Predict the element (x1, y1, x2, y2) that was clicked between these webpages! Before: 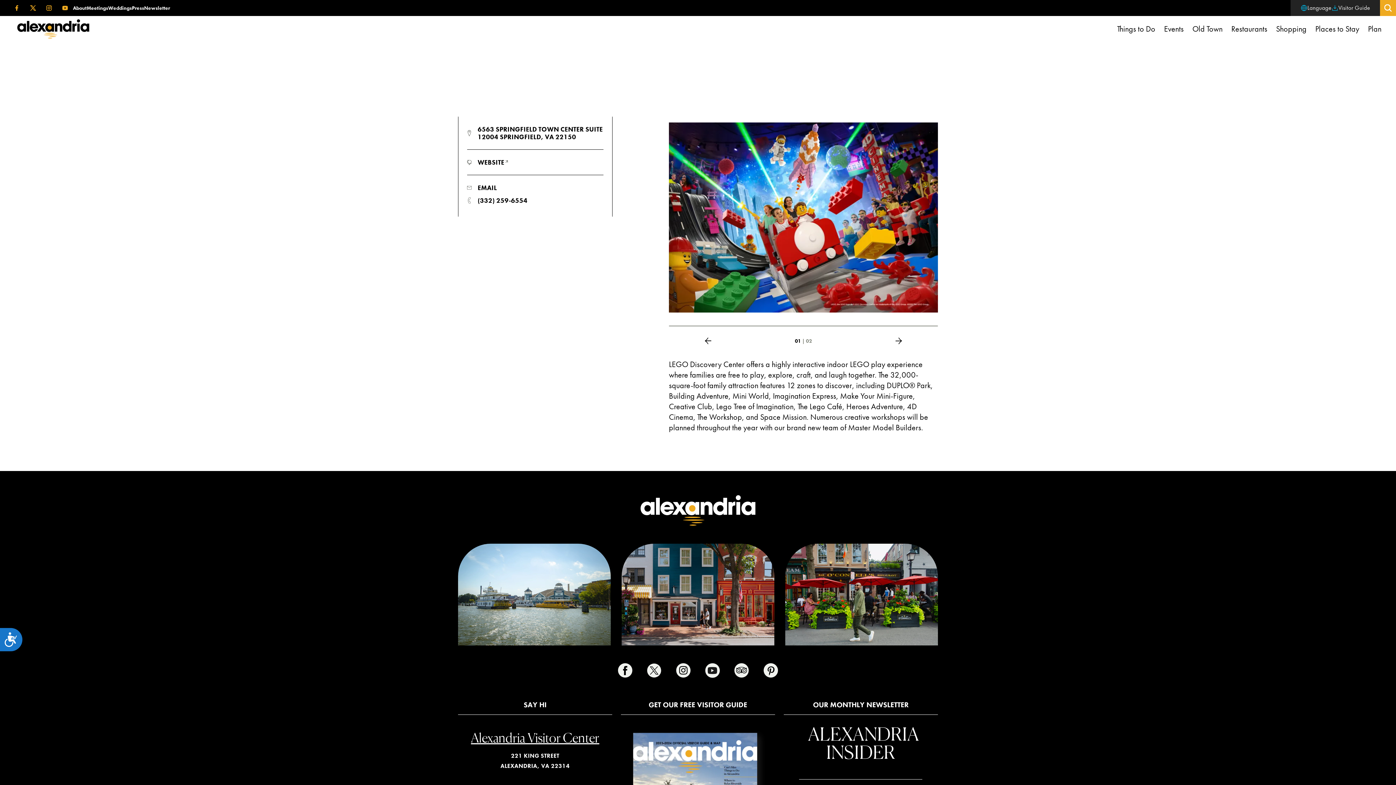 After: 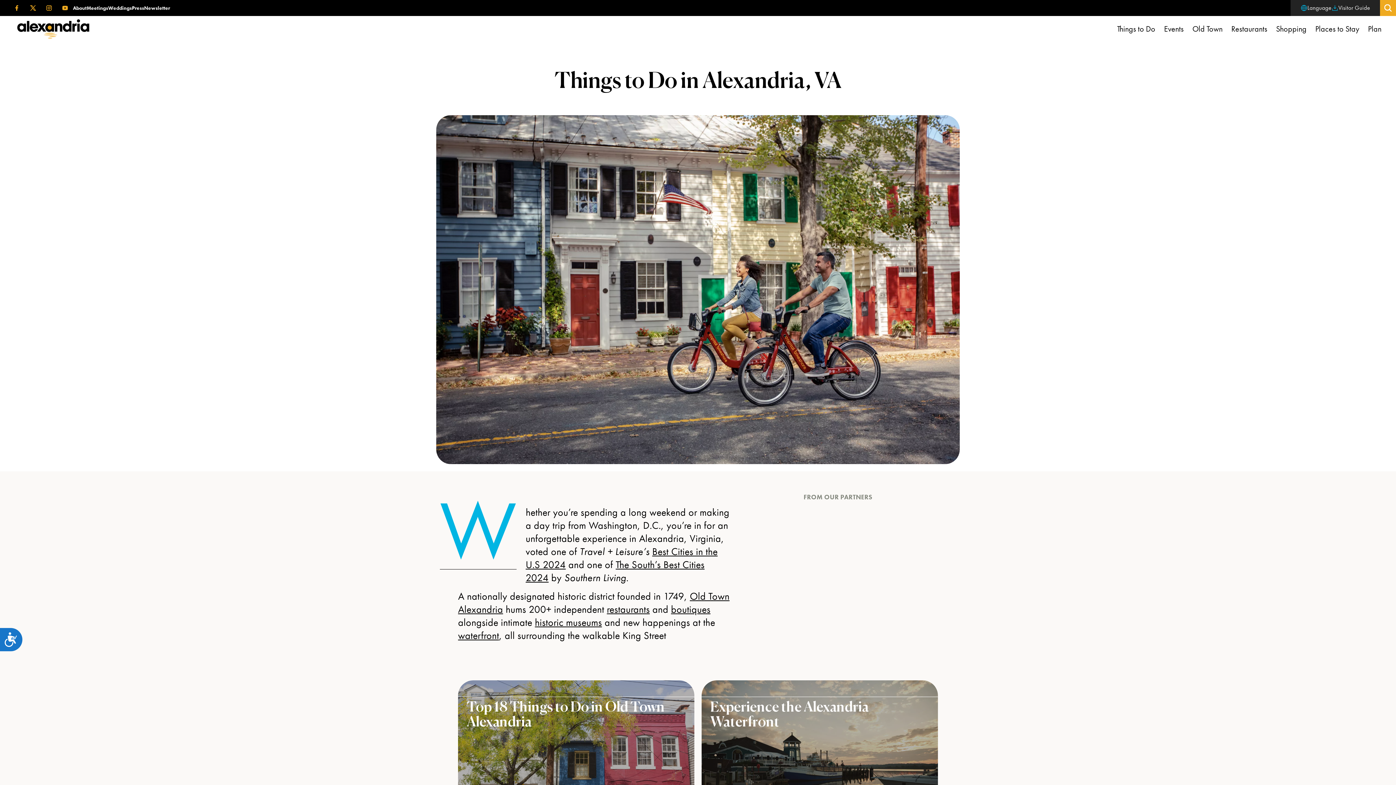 Action: label: Things to Do bbox: (1113, 16, 1160, 41)